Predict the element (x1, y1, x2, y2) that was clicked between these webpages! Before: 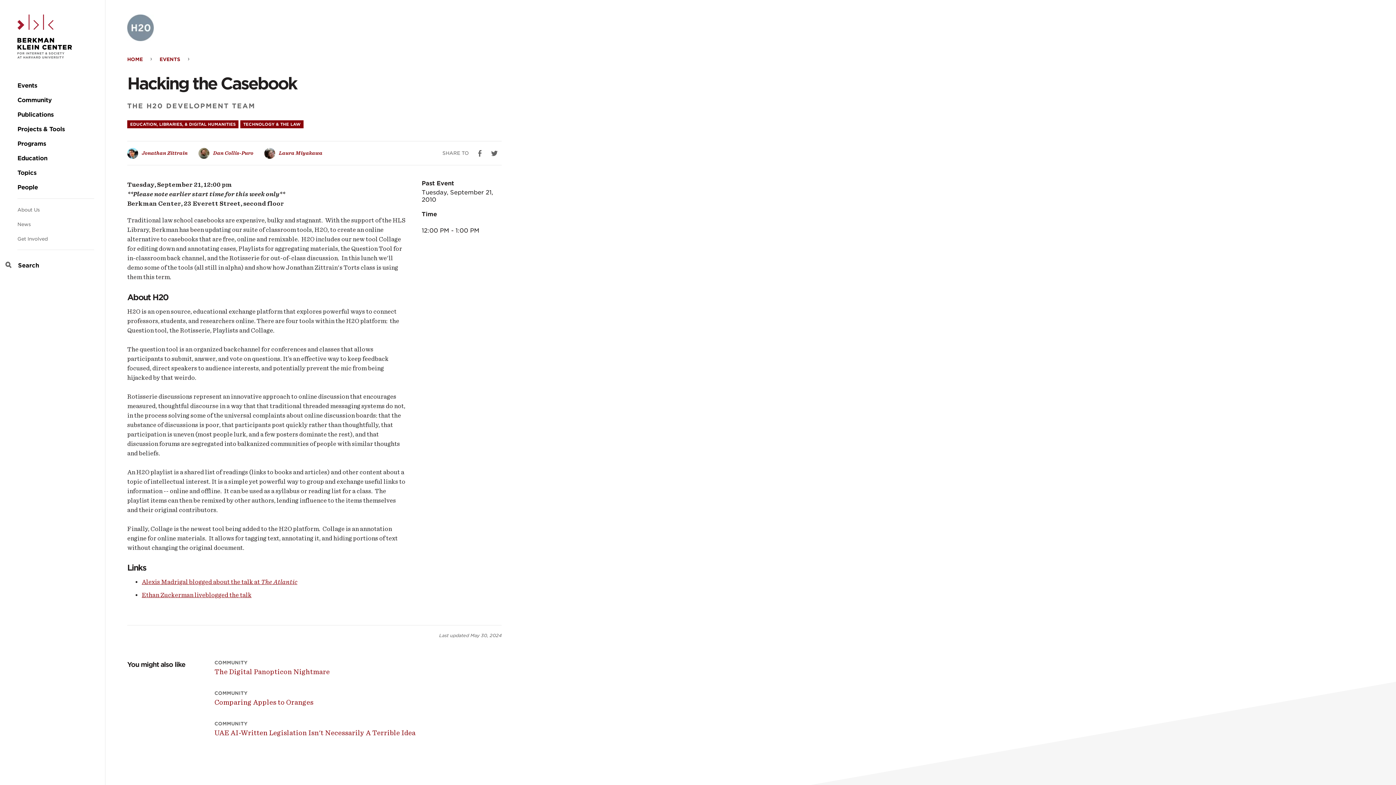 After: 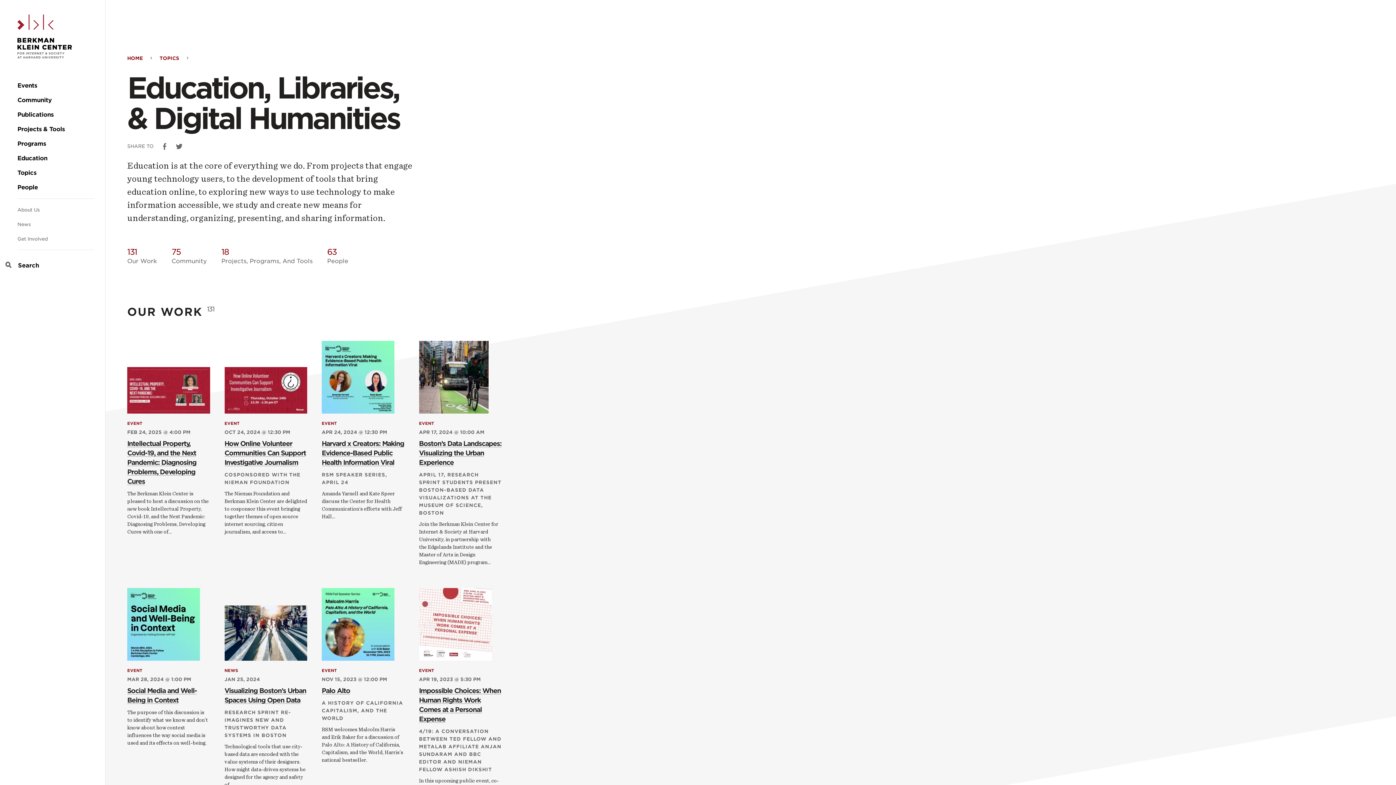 Action: bbox: (127, 120, 238, 128) label: EDUCATION, LIBRARIES, & DIGITAL HUMANITIES